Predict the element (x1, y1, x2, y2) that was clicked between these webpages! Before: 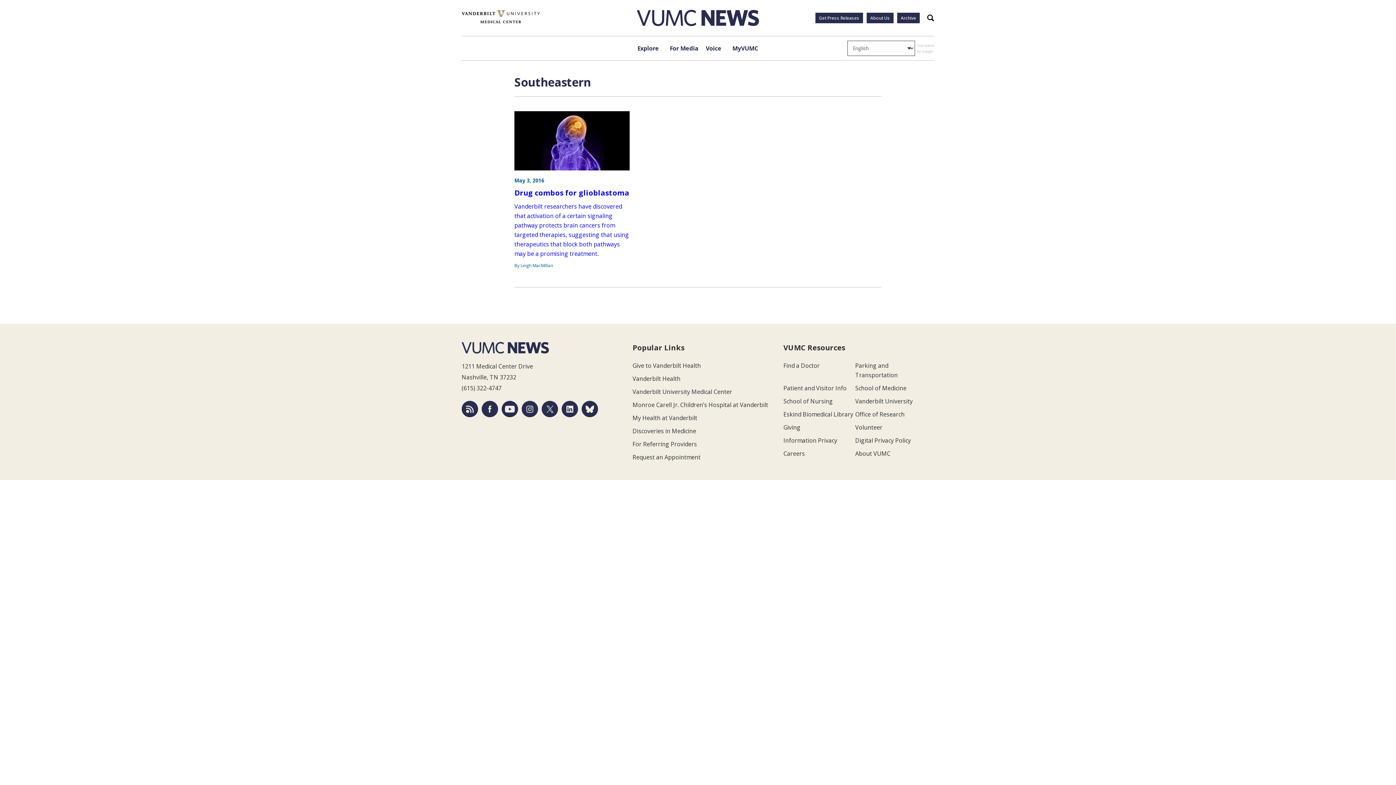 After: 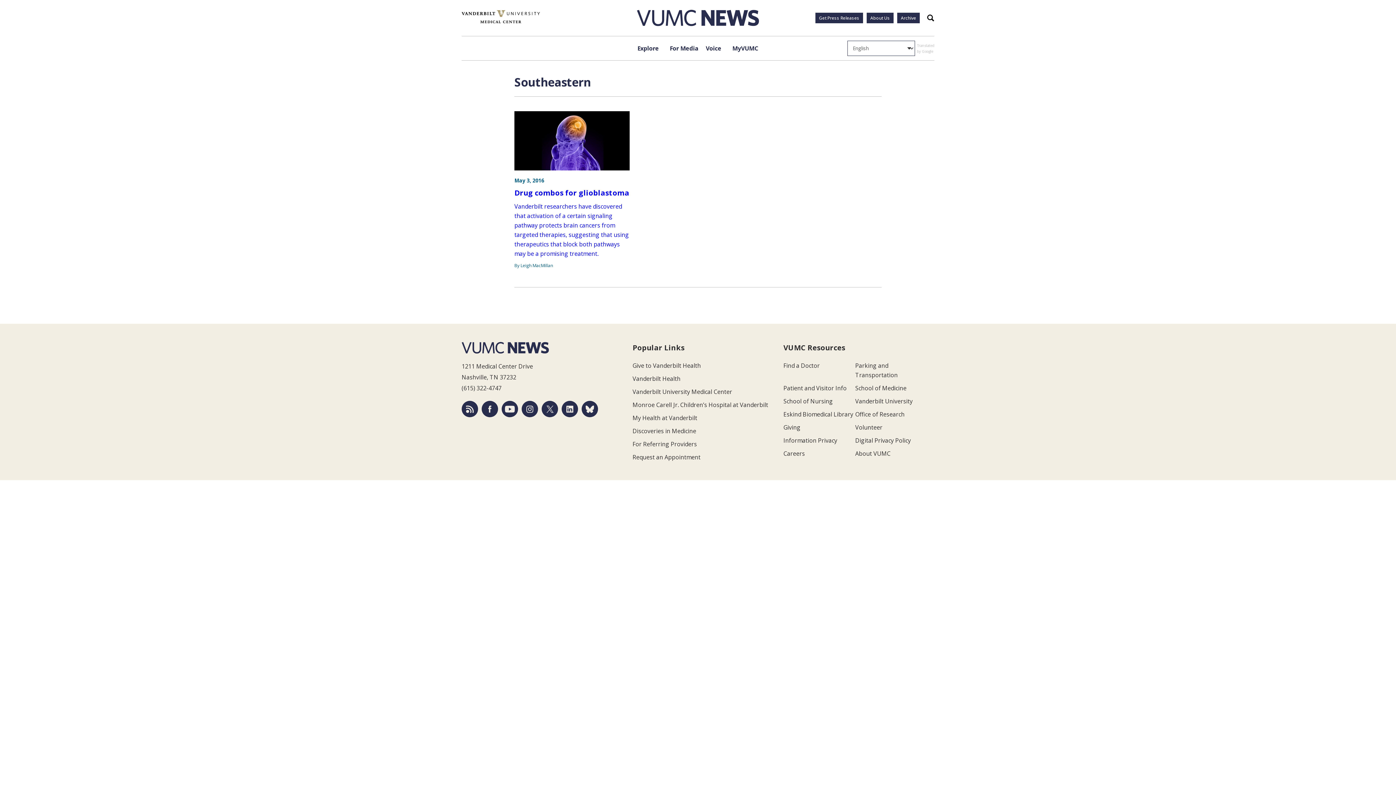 Action: bbox: (461, 342, 603, 353)